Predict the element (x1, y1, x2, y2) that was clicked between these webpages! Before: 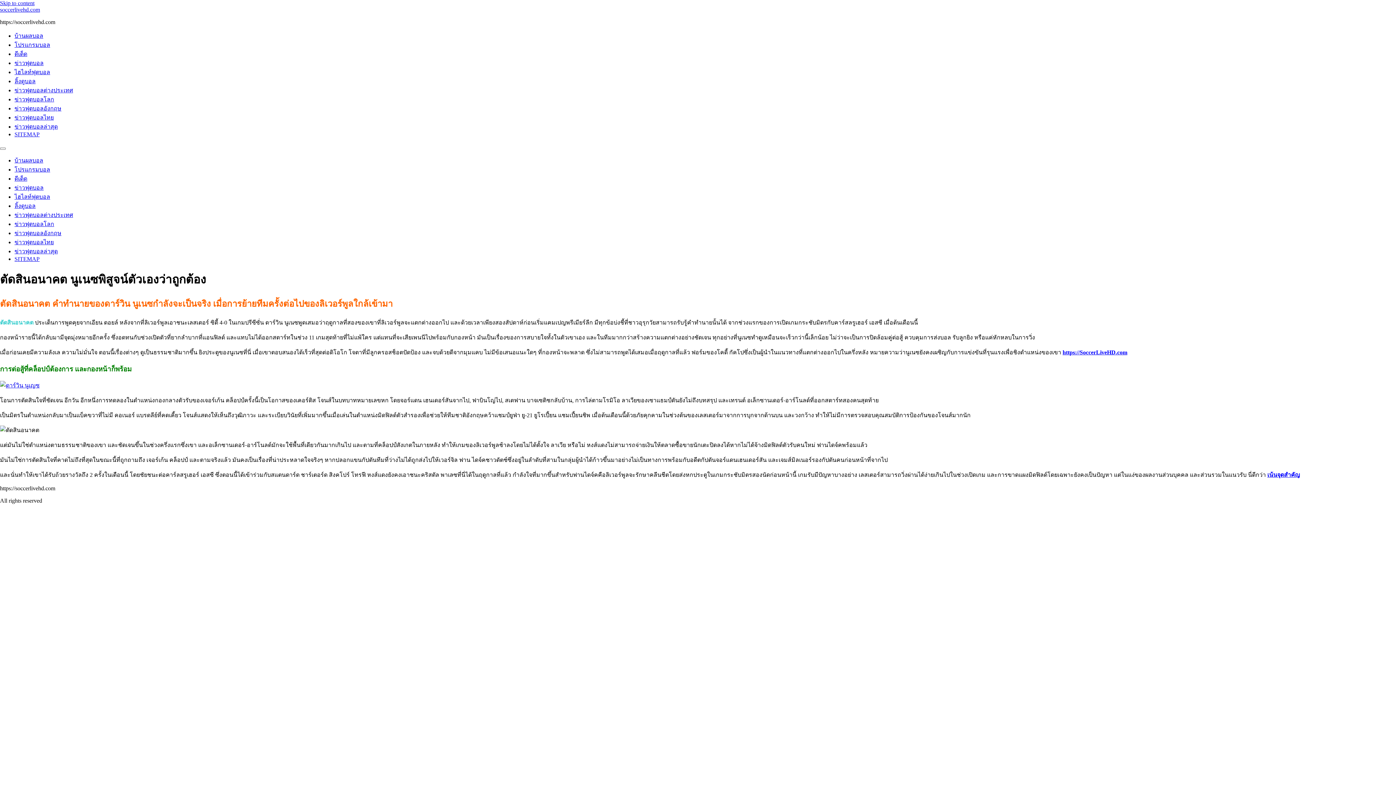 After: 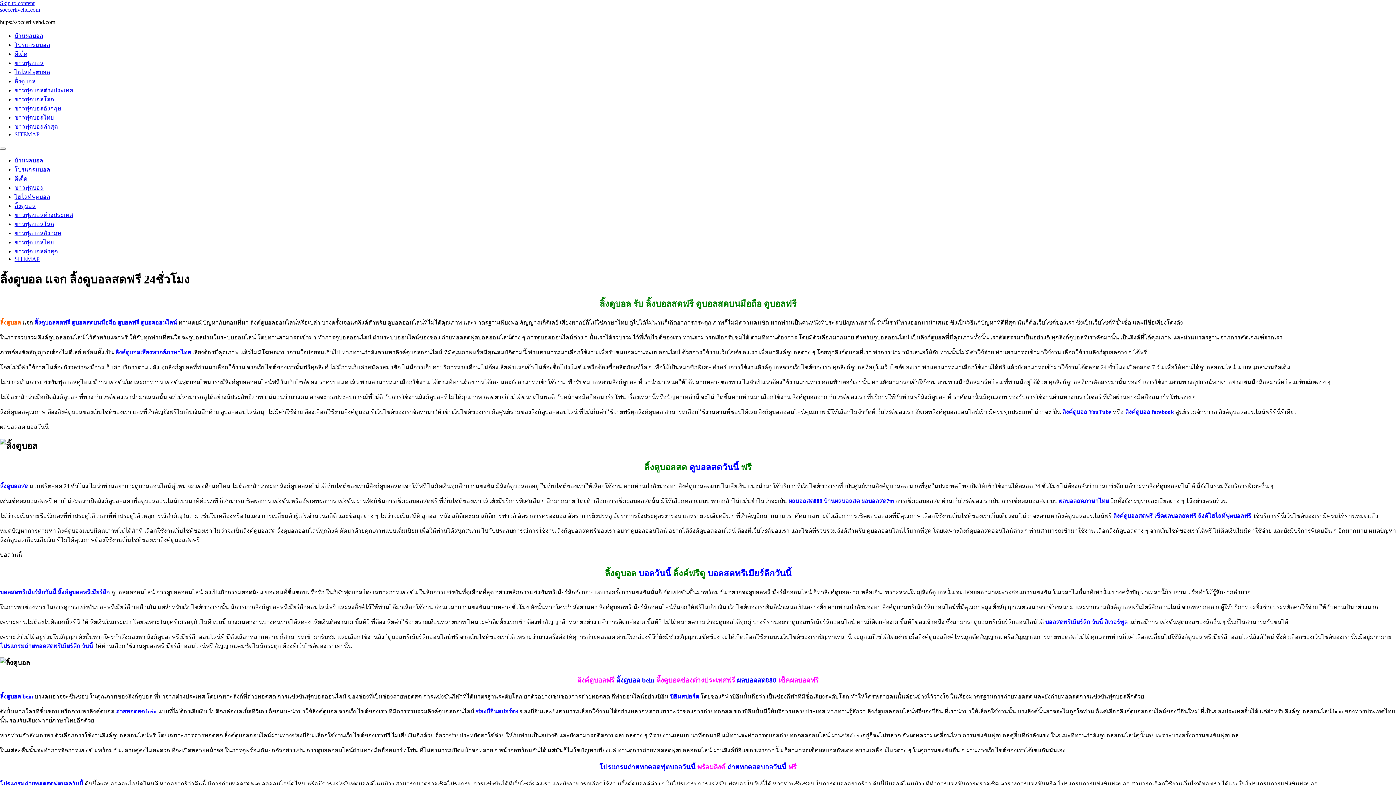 Action: label: ลิ้งดูบอล bbox: (14, 78, 35, 84)